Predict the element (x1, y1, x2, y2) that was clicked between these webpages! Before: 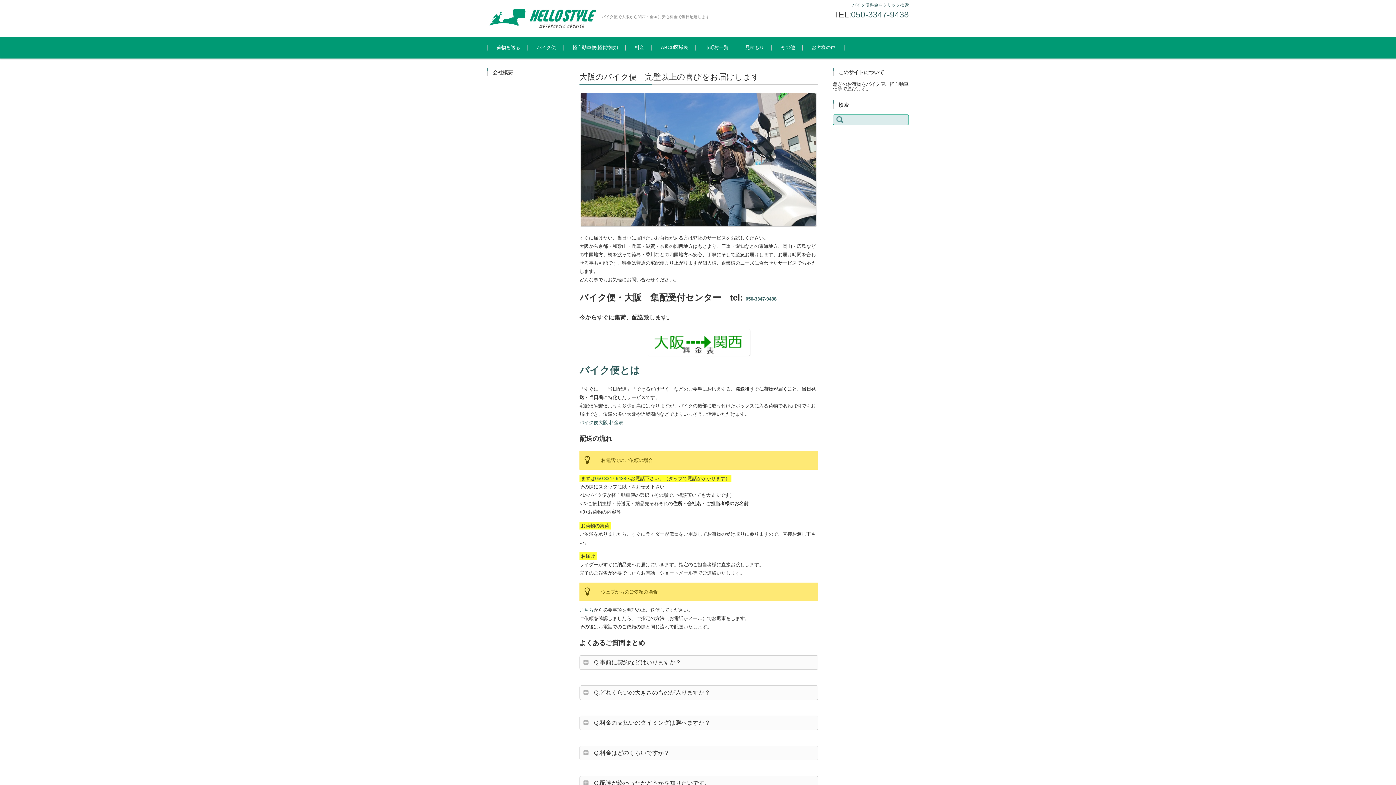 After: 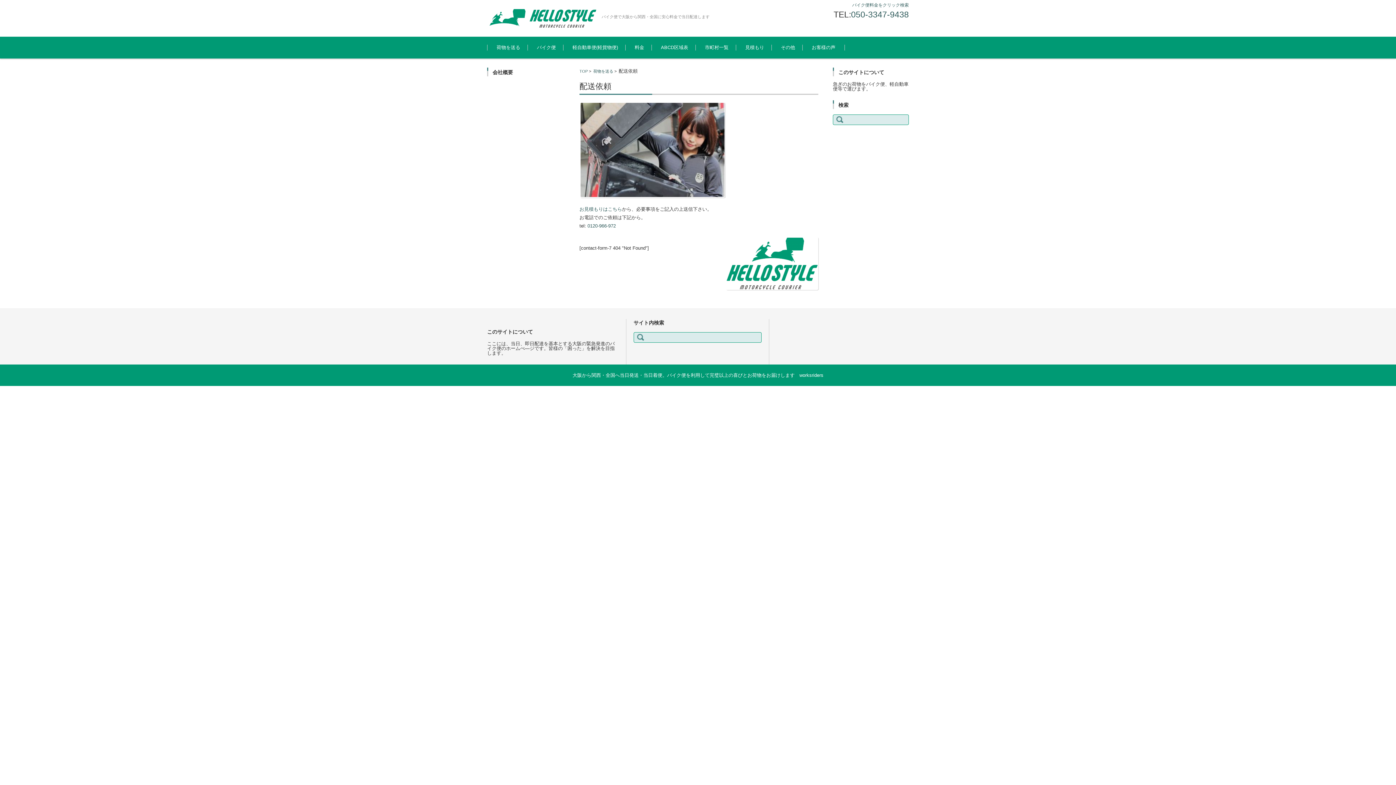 Action: label: こちら bbox: (579, 607, 593, 612)